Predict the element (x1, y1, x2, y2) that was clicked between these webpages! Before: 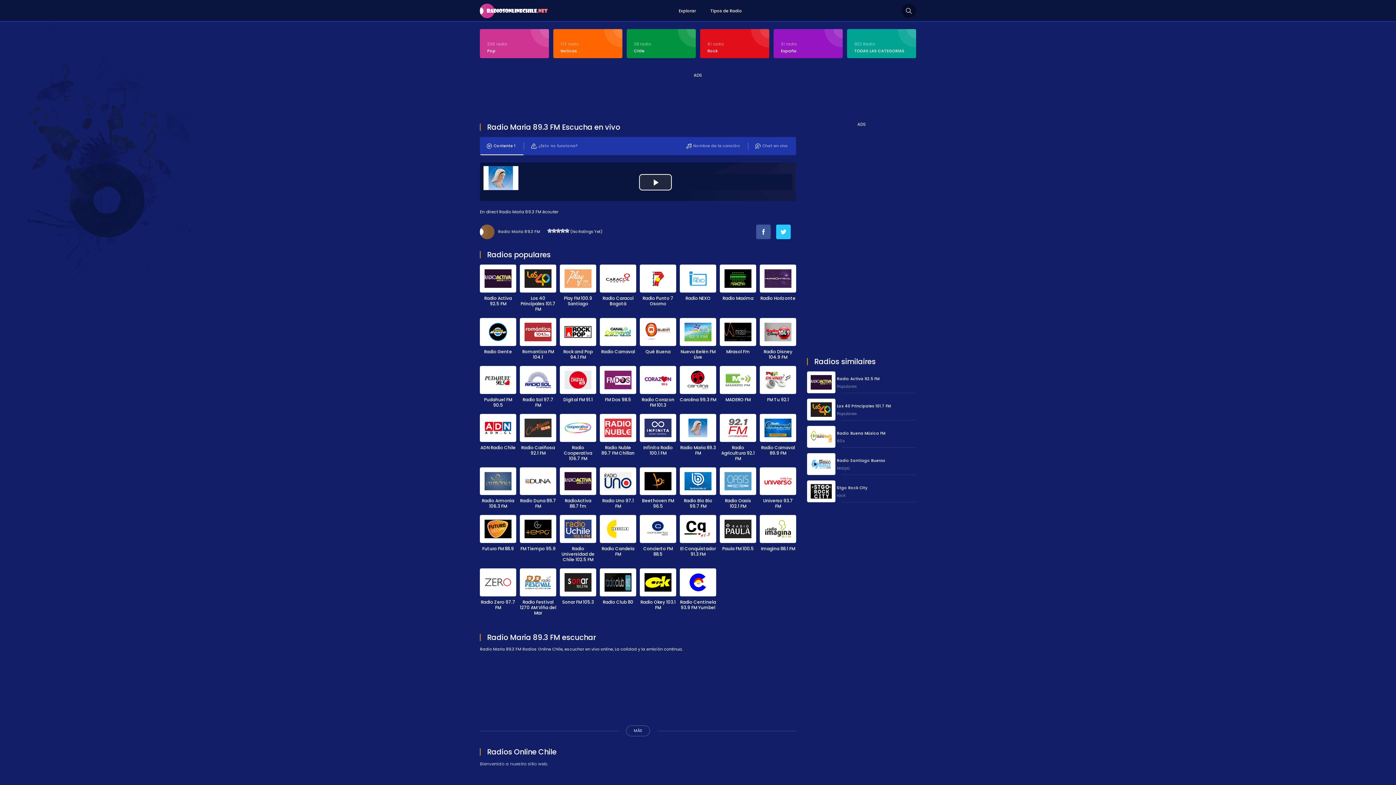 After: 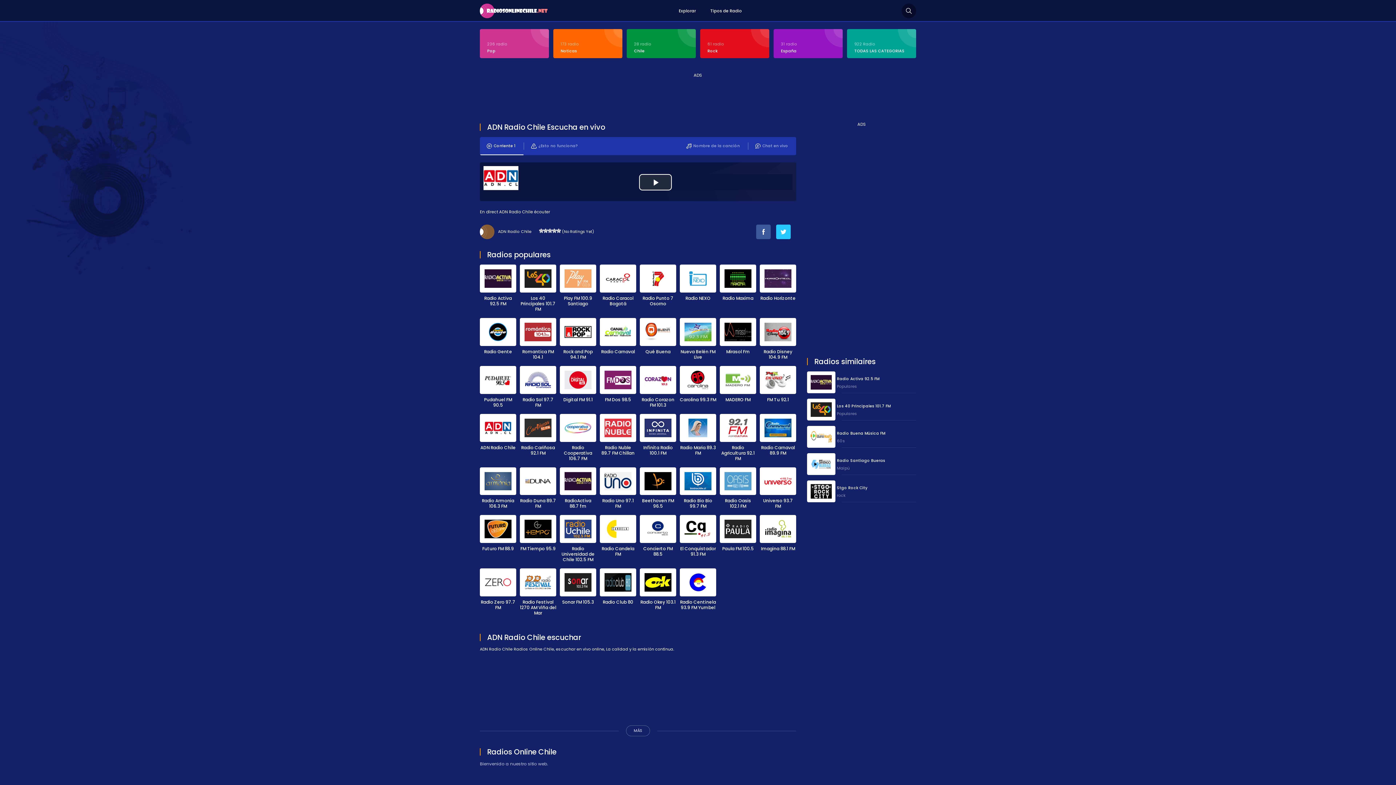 Action: bbox: (480, 412, 516, 451) label: ADN Radio Chile